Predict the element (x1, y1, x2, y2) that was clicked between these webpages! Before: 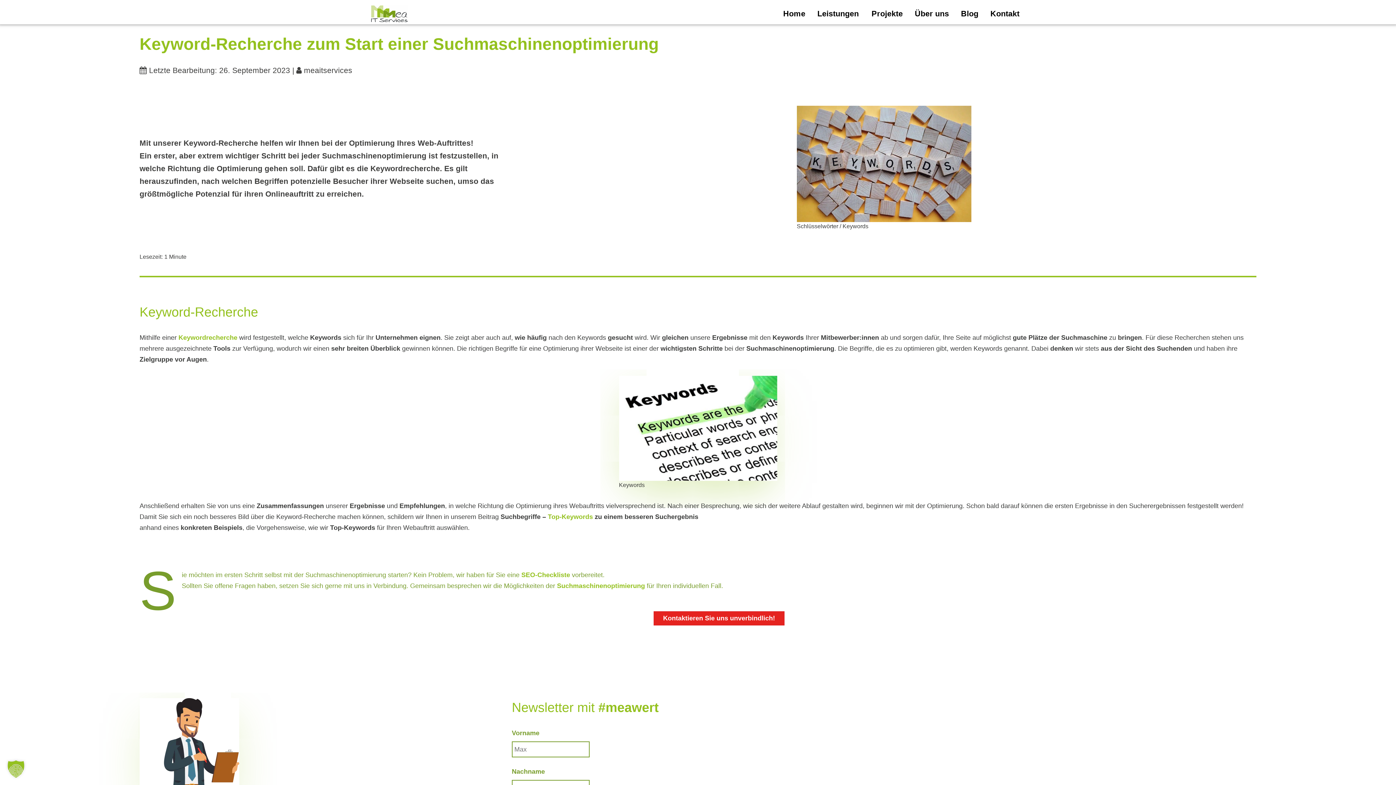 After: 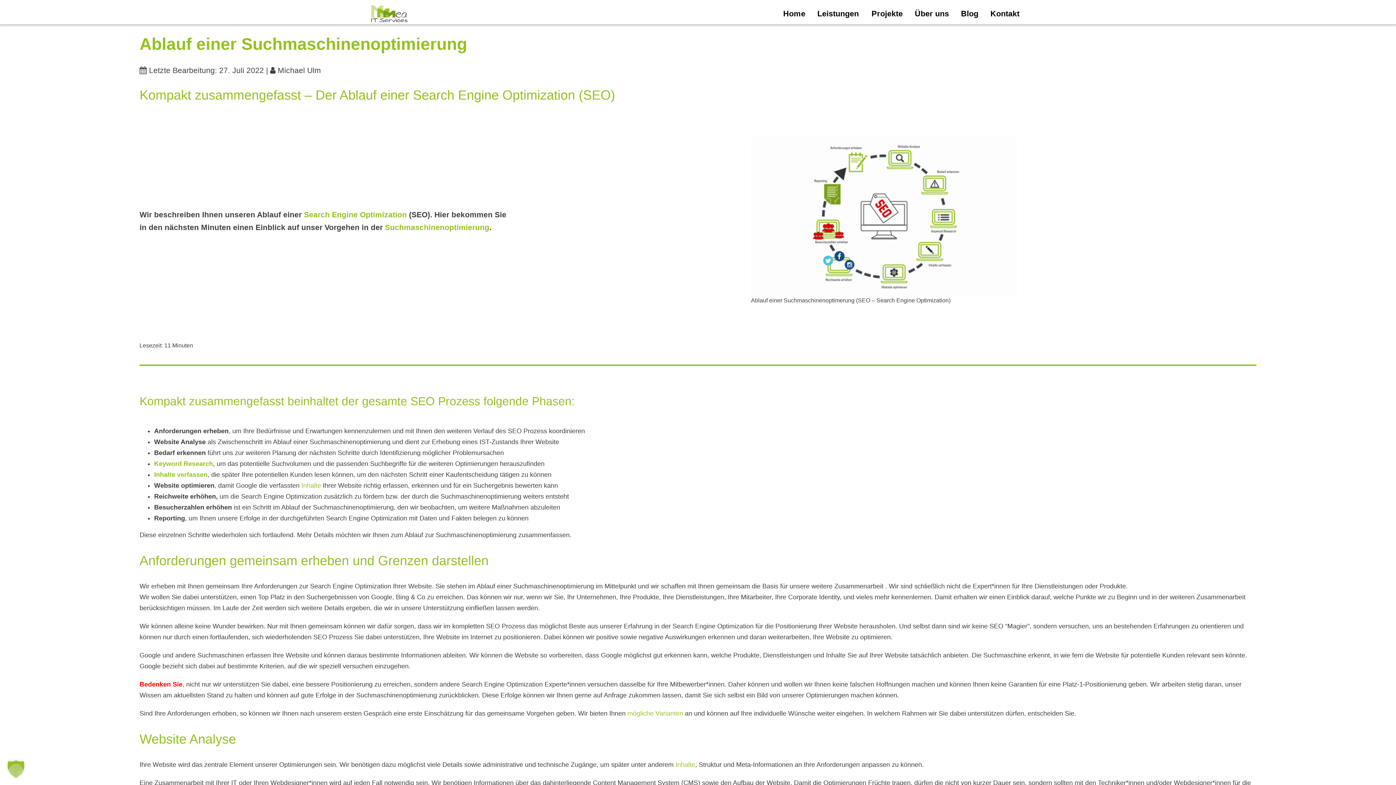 Action: label: Suchmaschinenoptimierung bbox: (557, 582, 645, 589)